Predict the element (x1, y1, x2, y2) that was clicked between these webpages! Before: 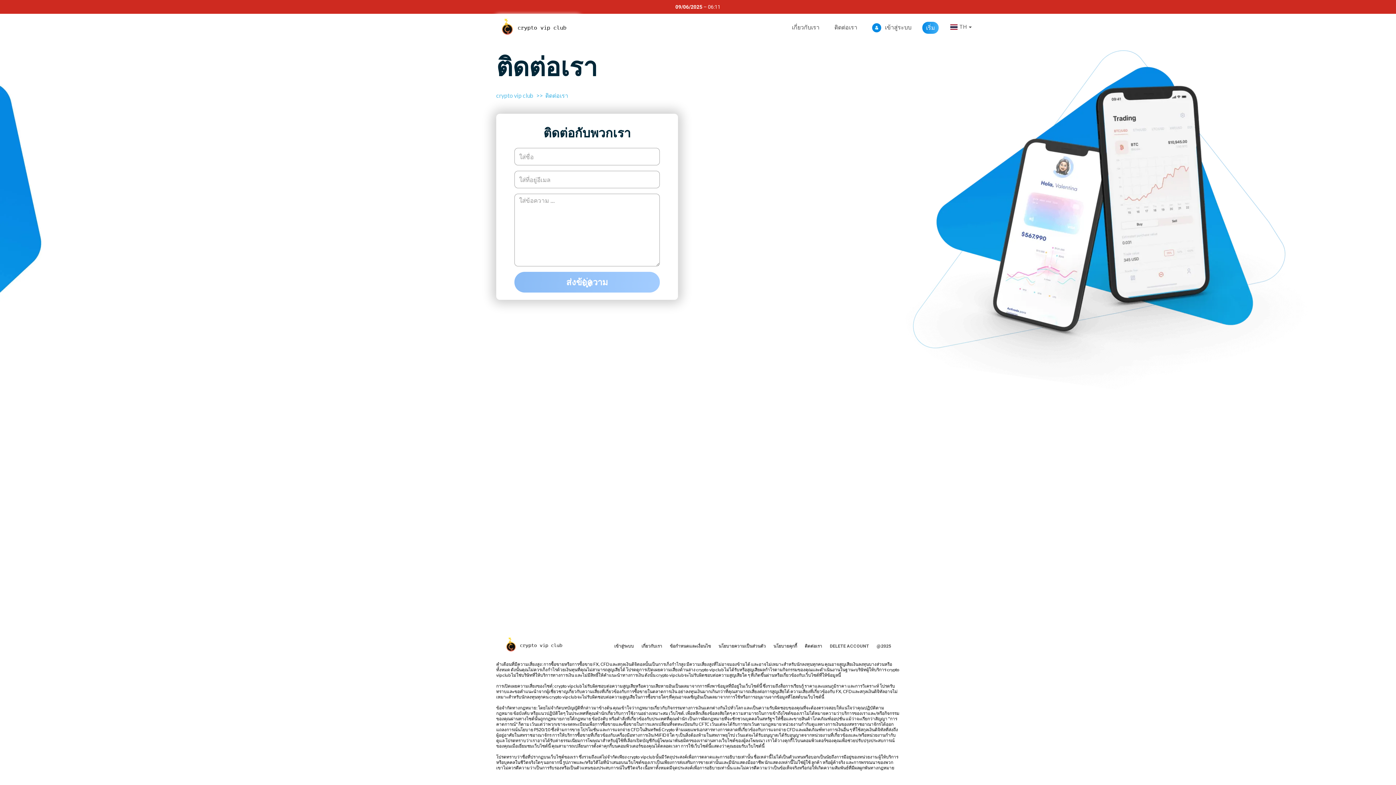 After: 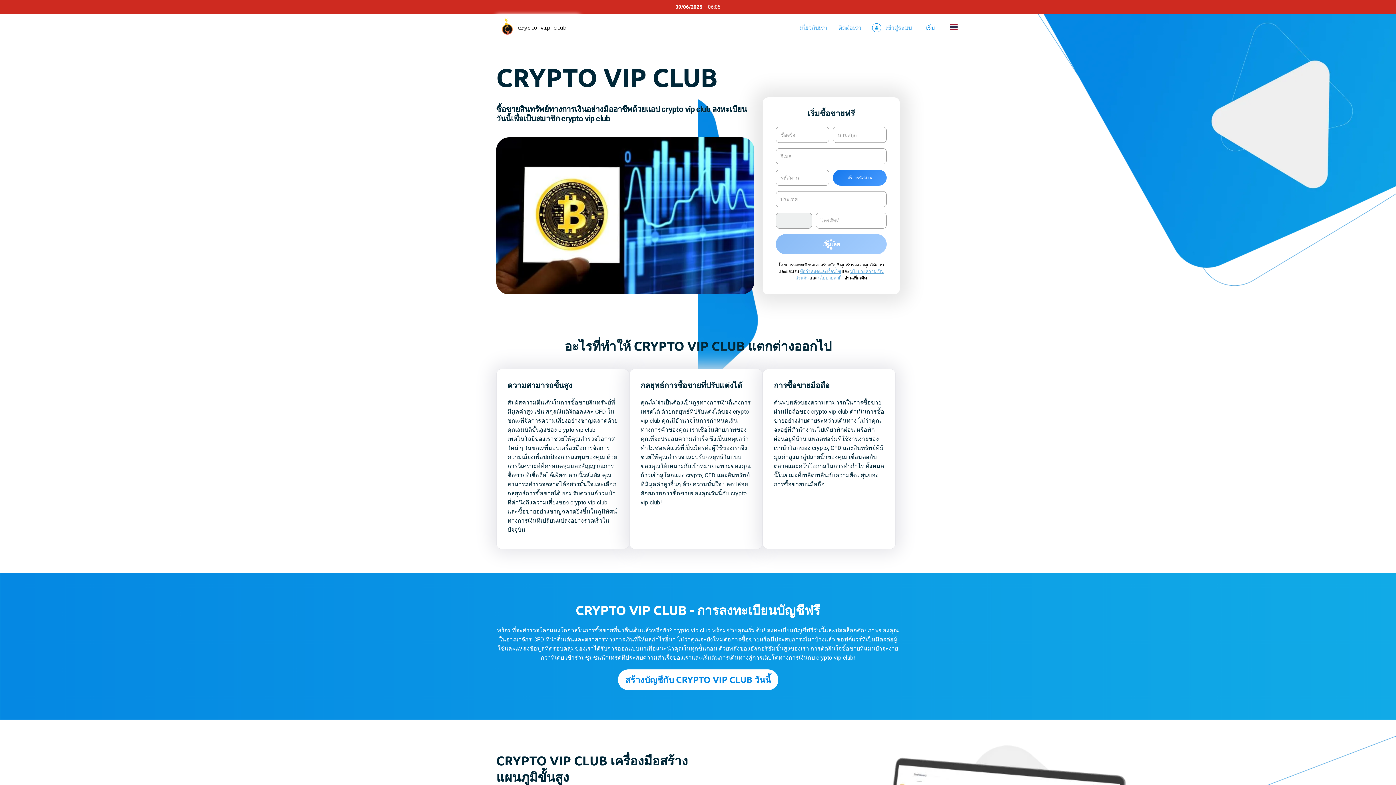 Action: bbox: (496, 17, 580, 37)